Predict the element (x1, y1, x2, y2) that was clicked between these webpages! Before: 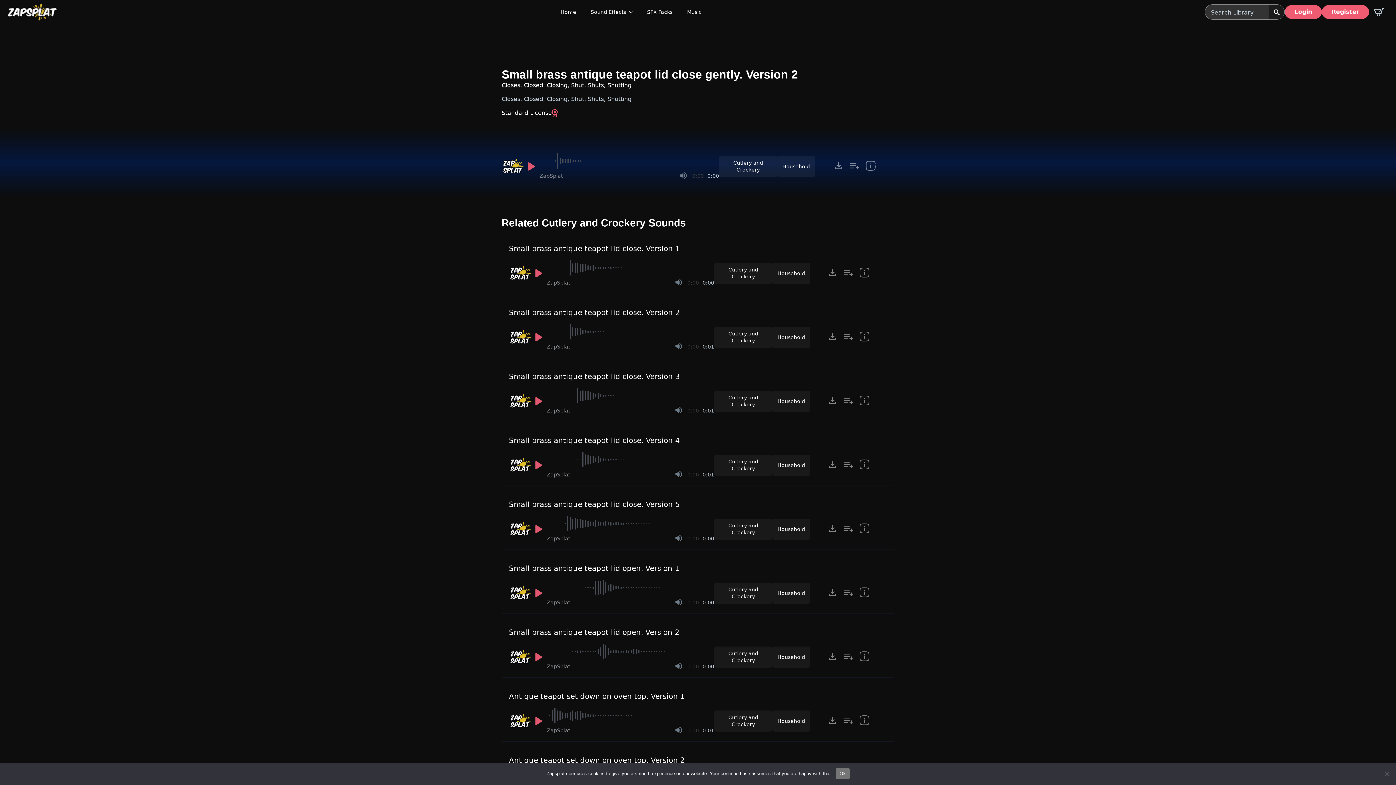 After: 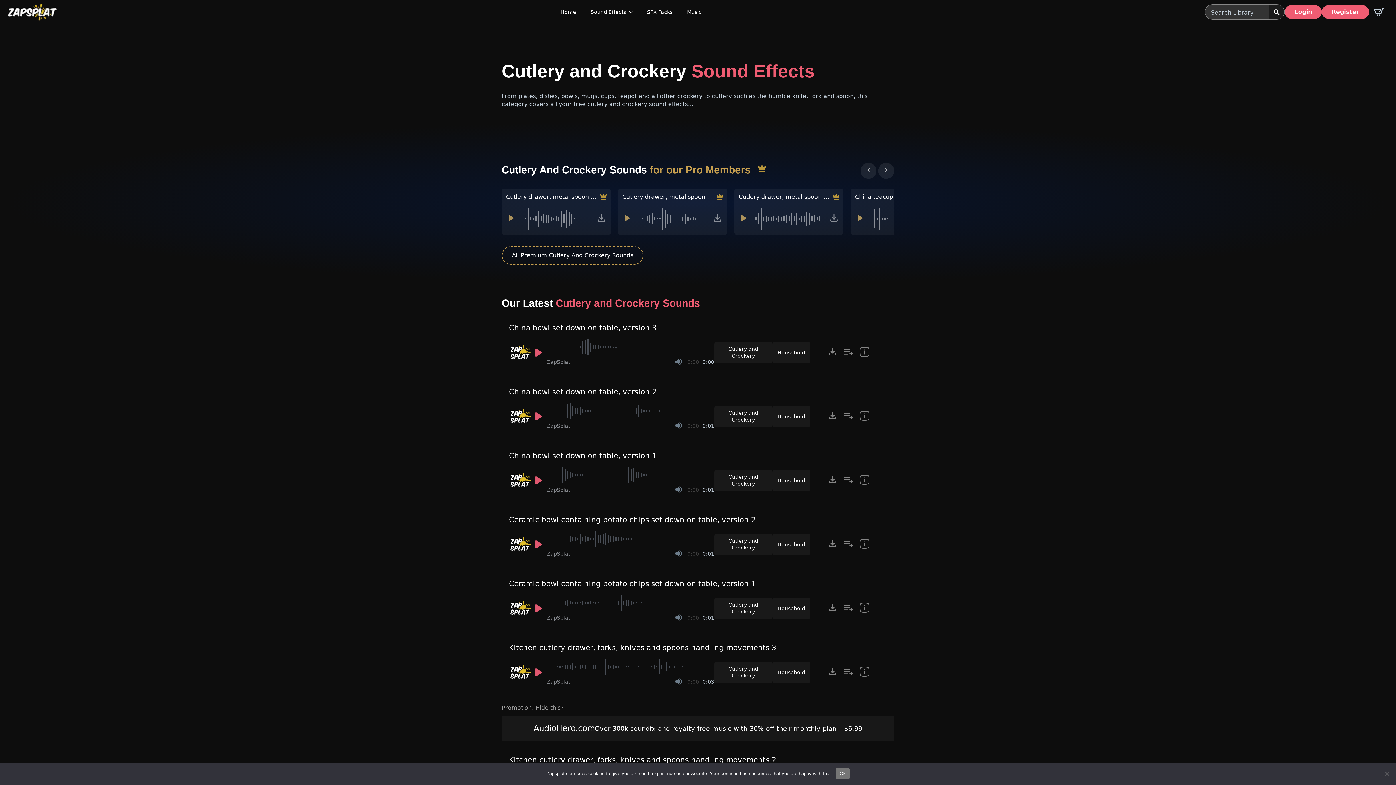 Action: label: Cutlery and Crockery bbox: (714, 327, 772, 348)